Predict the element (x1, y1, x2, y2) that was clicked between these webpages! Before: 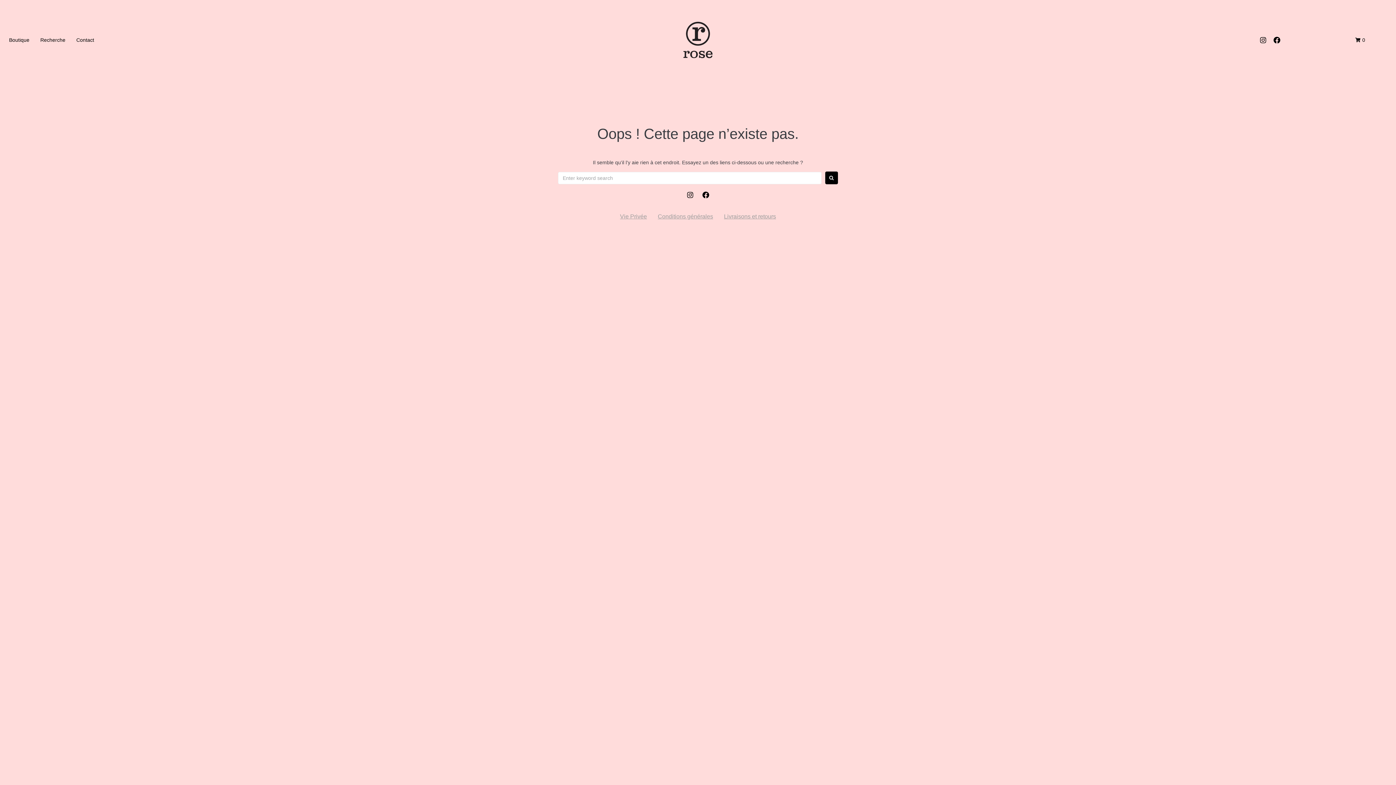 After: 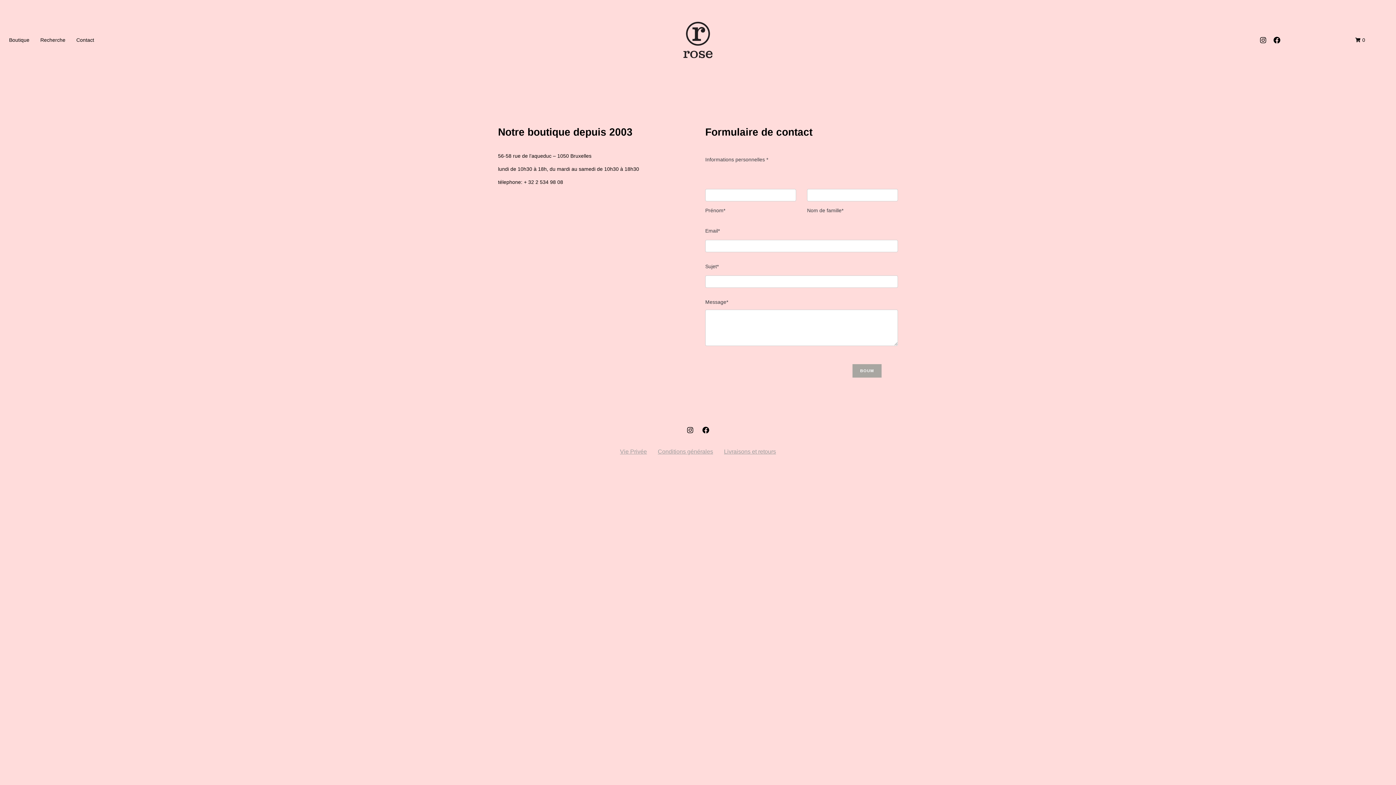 Action: label: Contact bbox: (70, 33, 99, 46)